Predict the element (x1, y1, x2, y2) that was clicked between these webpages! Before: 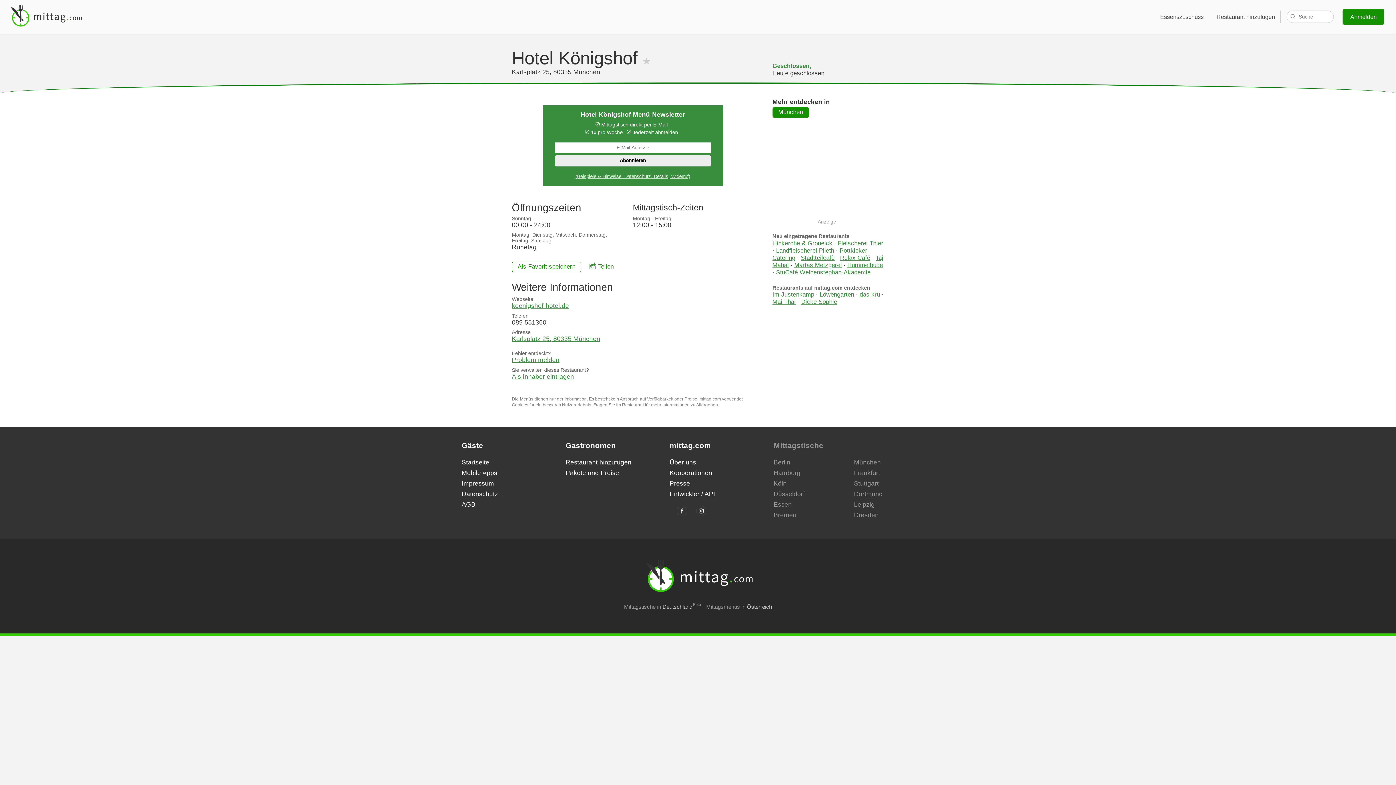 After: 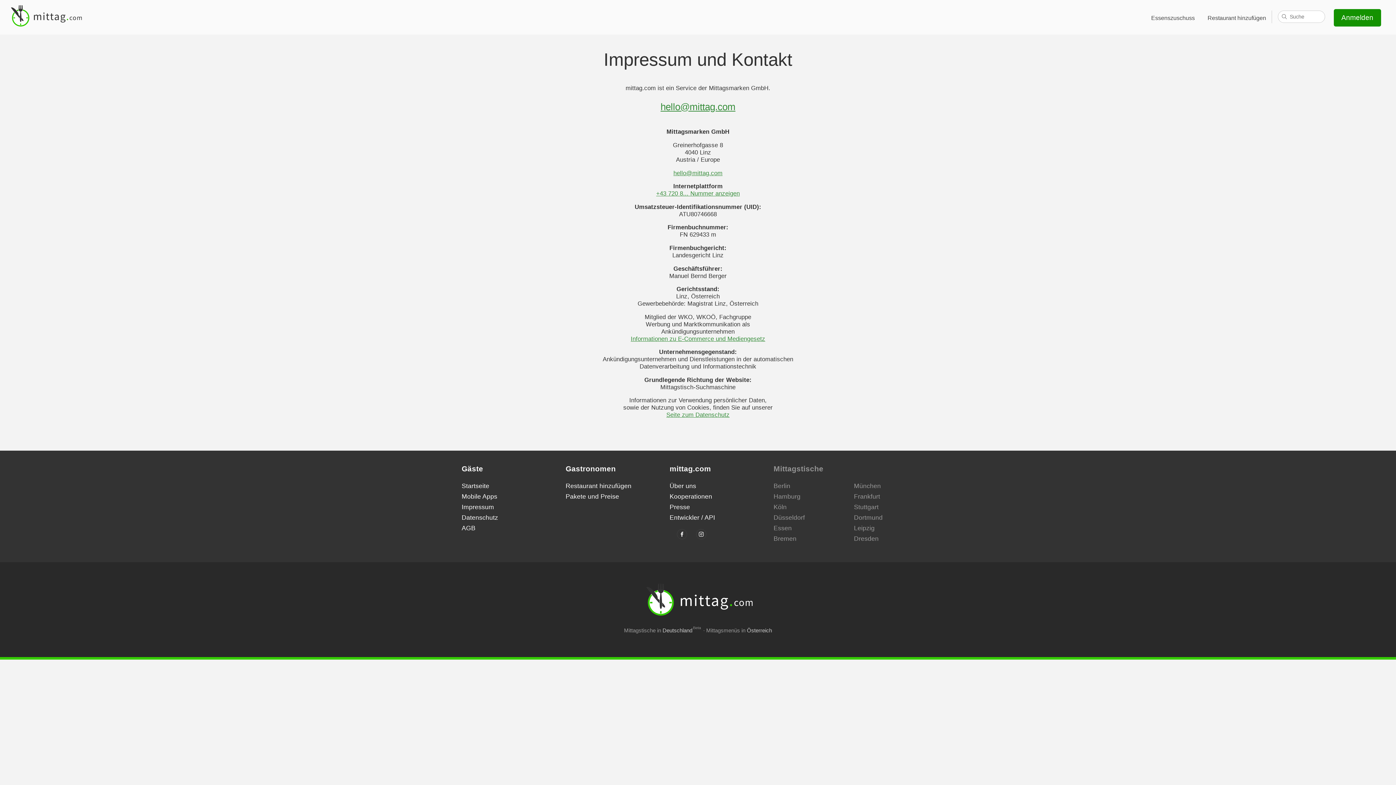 Action: bbox: (461, 480, 494, 487) label: Impressum